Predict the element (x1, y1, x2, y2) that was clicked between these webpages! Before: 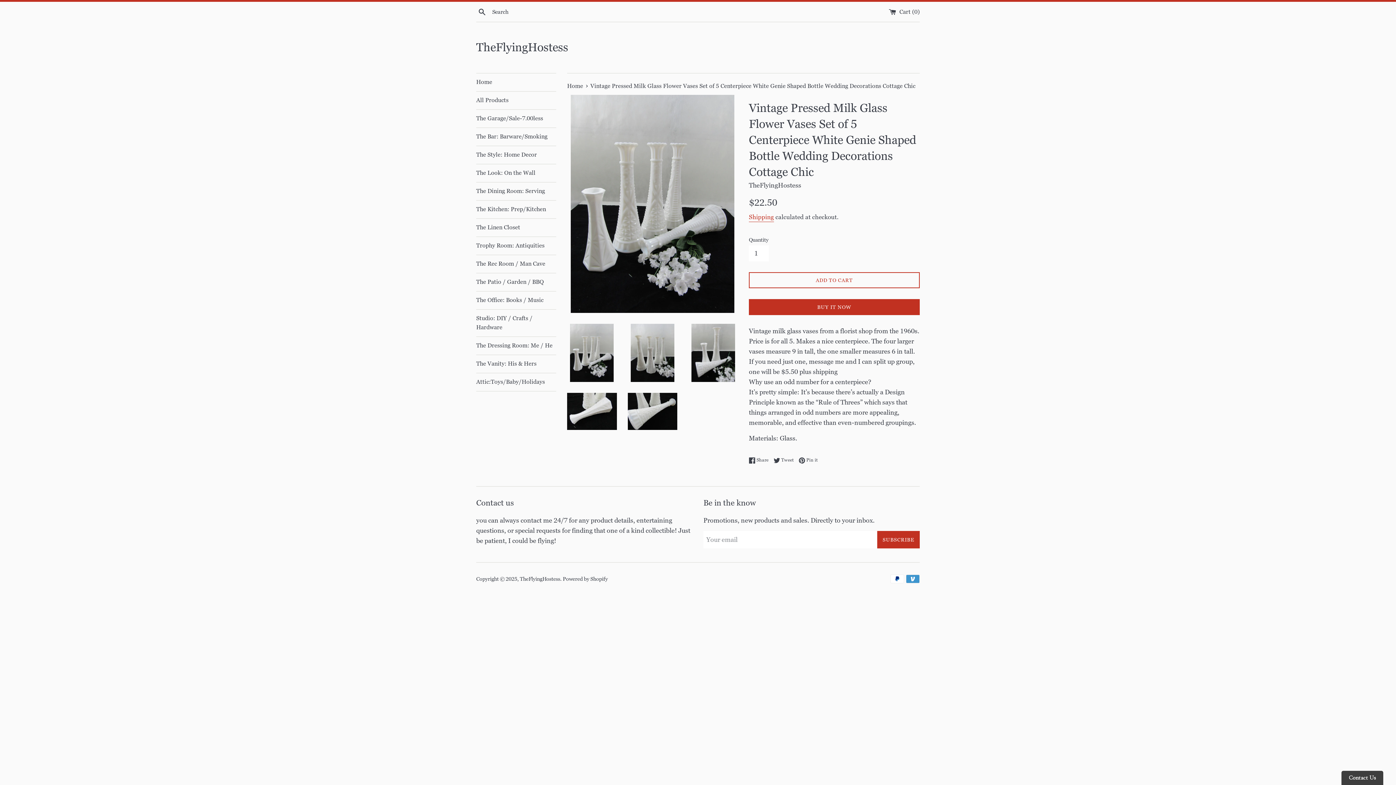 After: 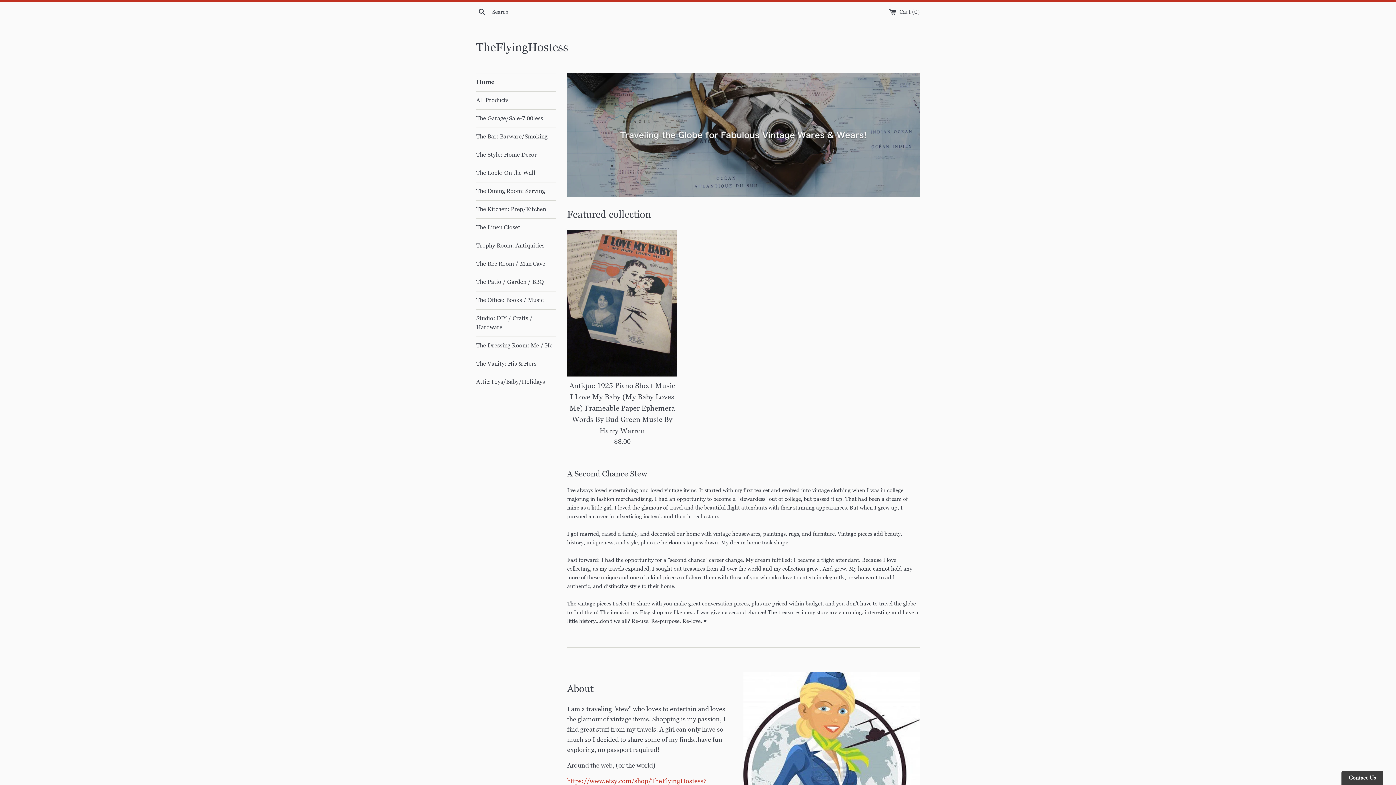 Action: label: Home bbox: (476, 73, 556, 91)